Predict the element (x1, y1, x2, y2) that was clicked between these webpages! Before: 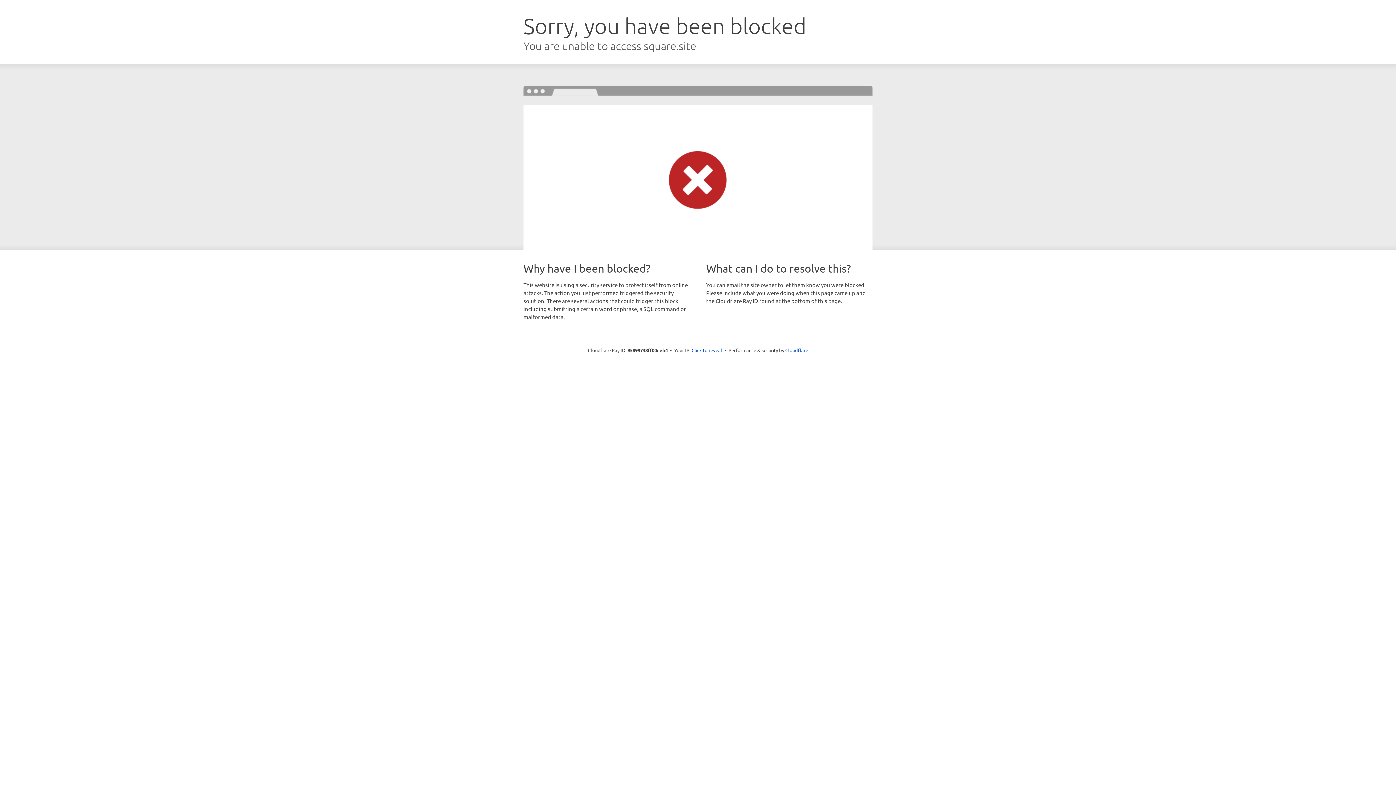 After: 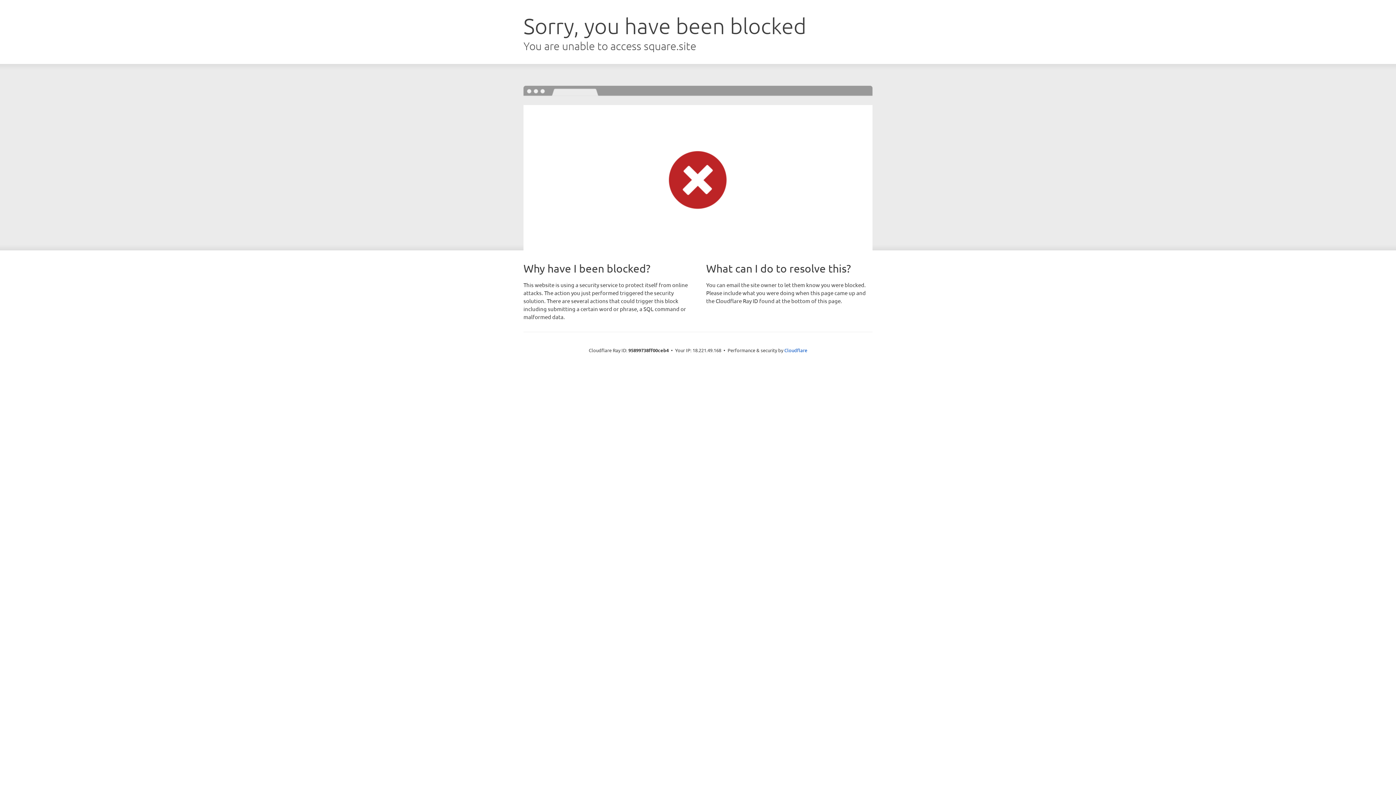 Action: label: Click to reveal bbox: (691, 346, 722, 353)